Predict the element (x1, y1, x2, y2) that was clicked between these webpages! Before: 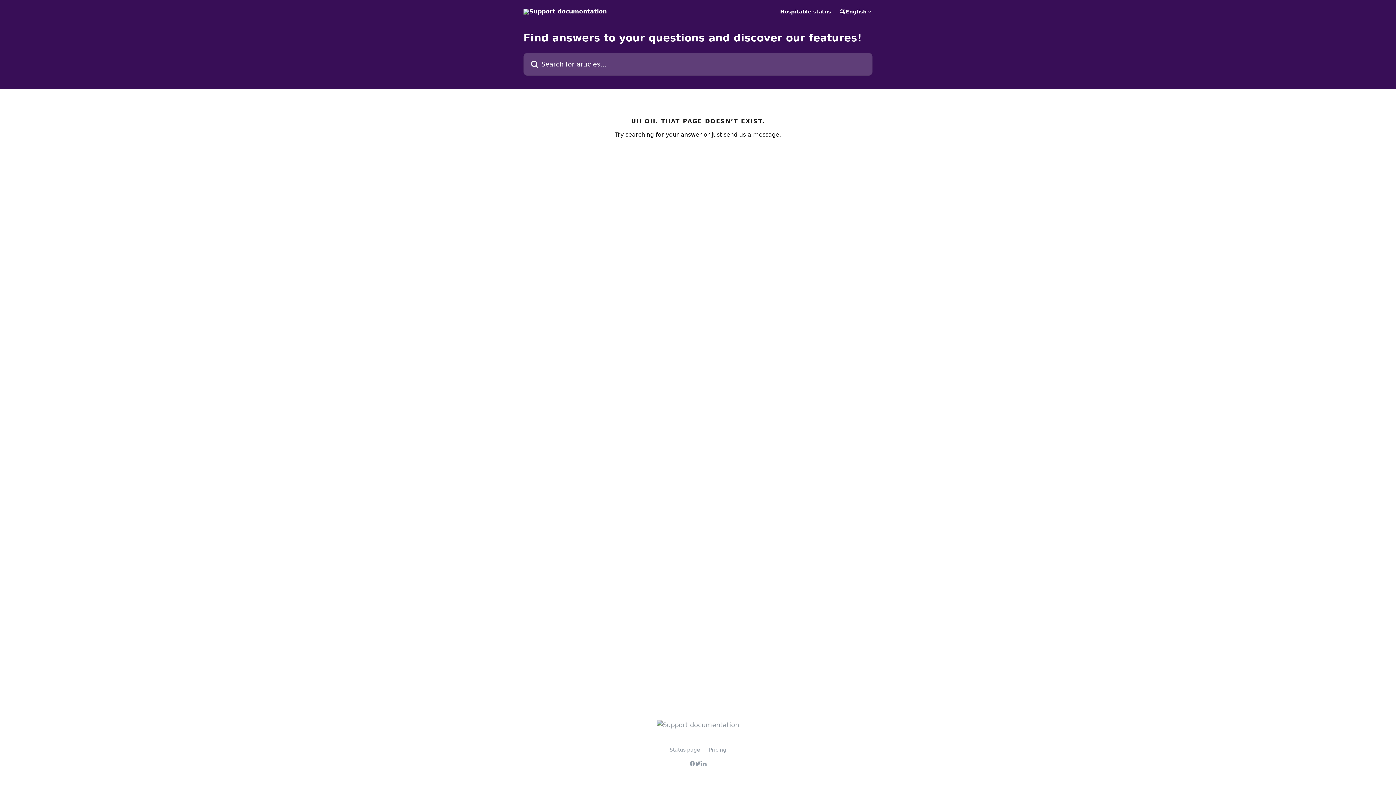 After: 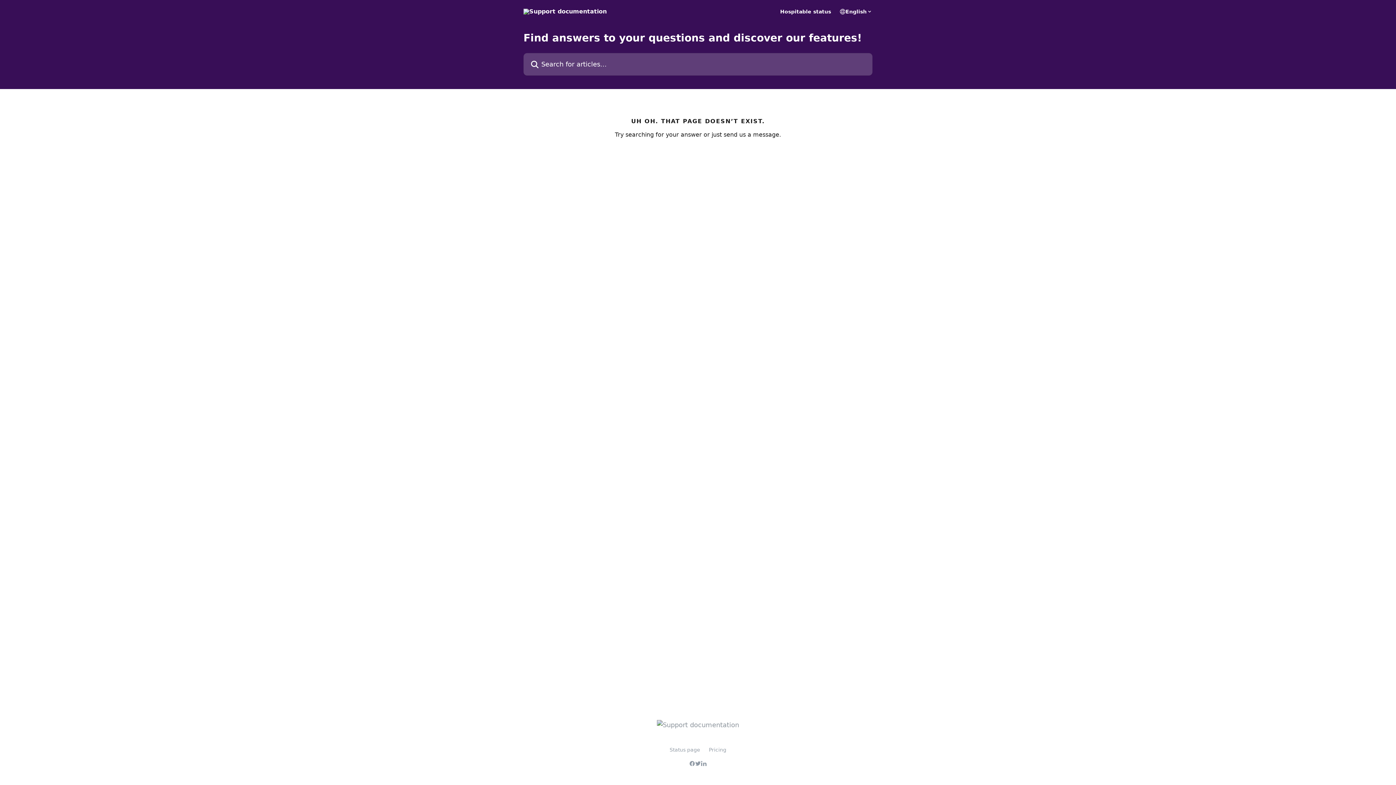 Action: bbox: (709, 747, 726, 753) label: Pricing